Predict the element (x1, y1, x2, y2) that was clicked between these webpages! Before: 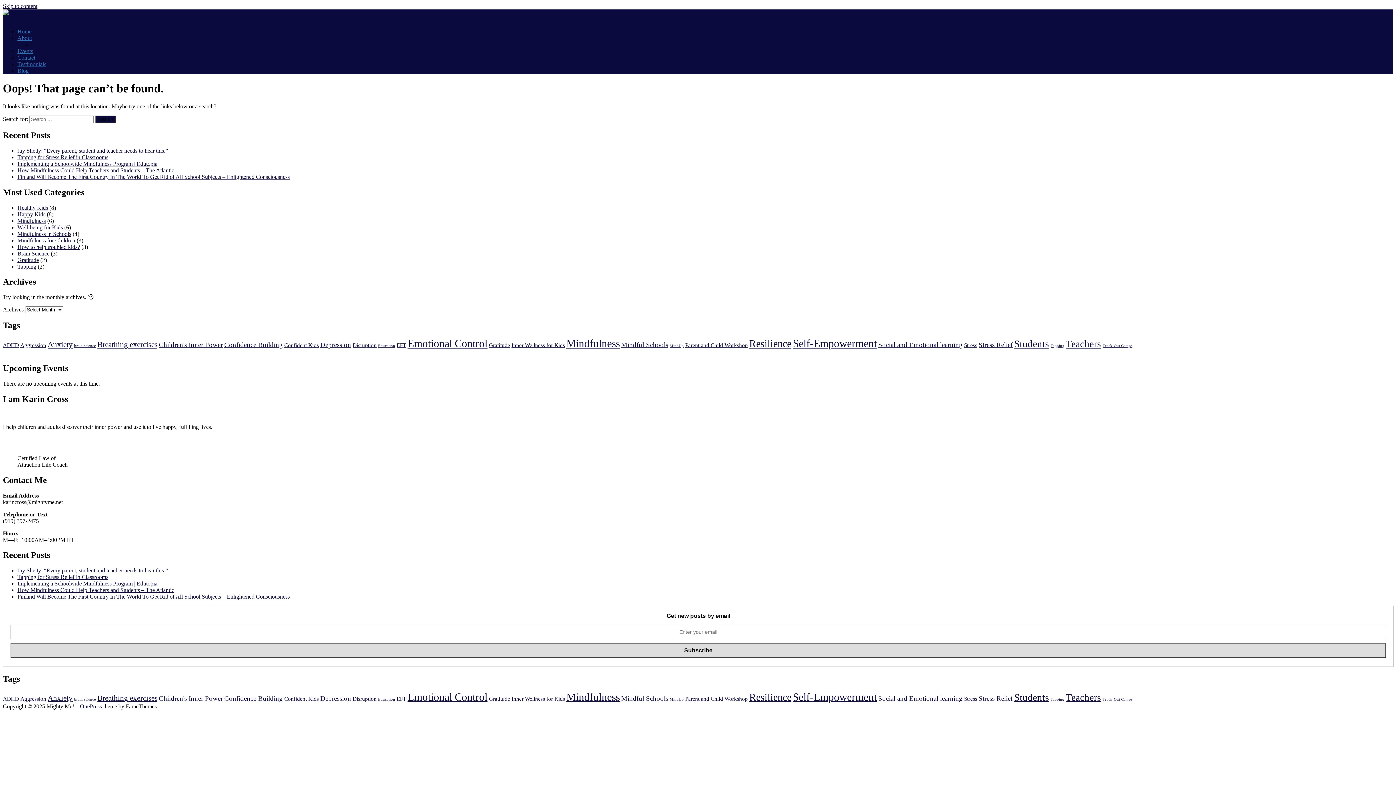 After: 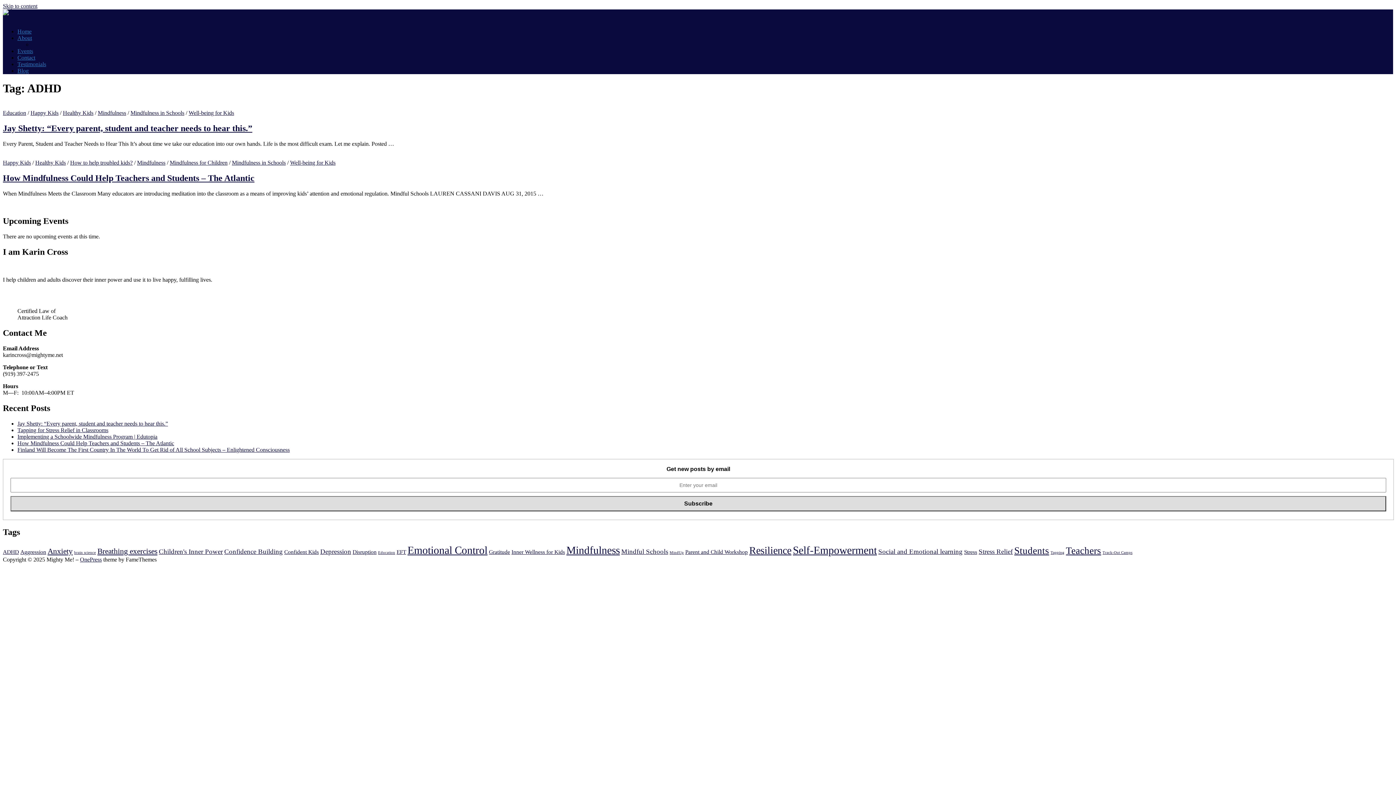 Action: label: ADHD (2 items) bbox: (2, 696, 18, 702)